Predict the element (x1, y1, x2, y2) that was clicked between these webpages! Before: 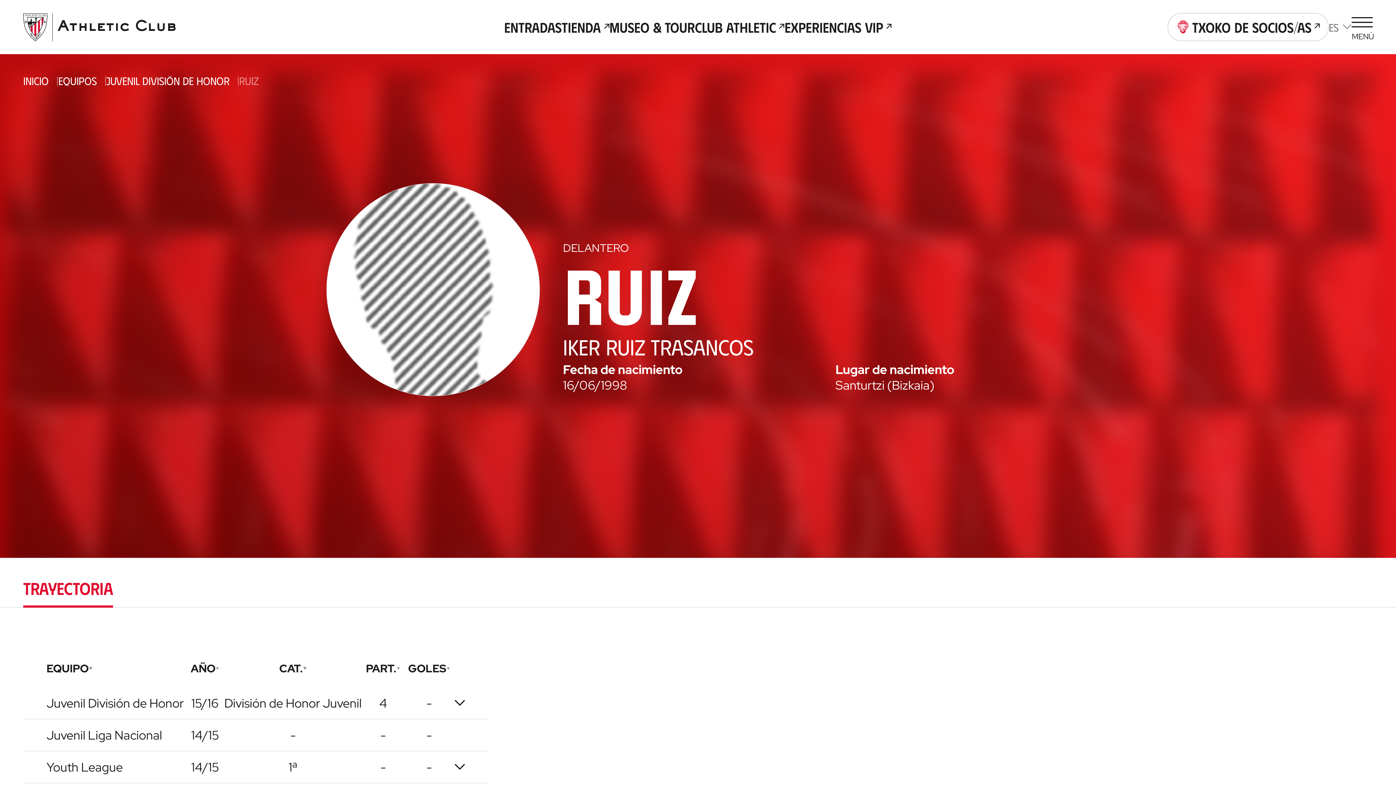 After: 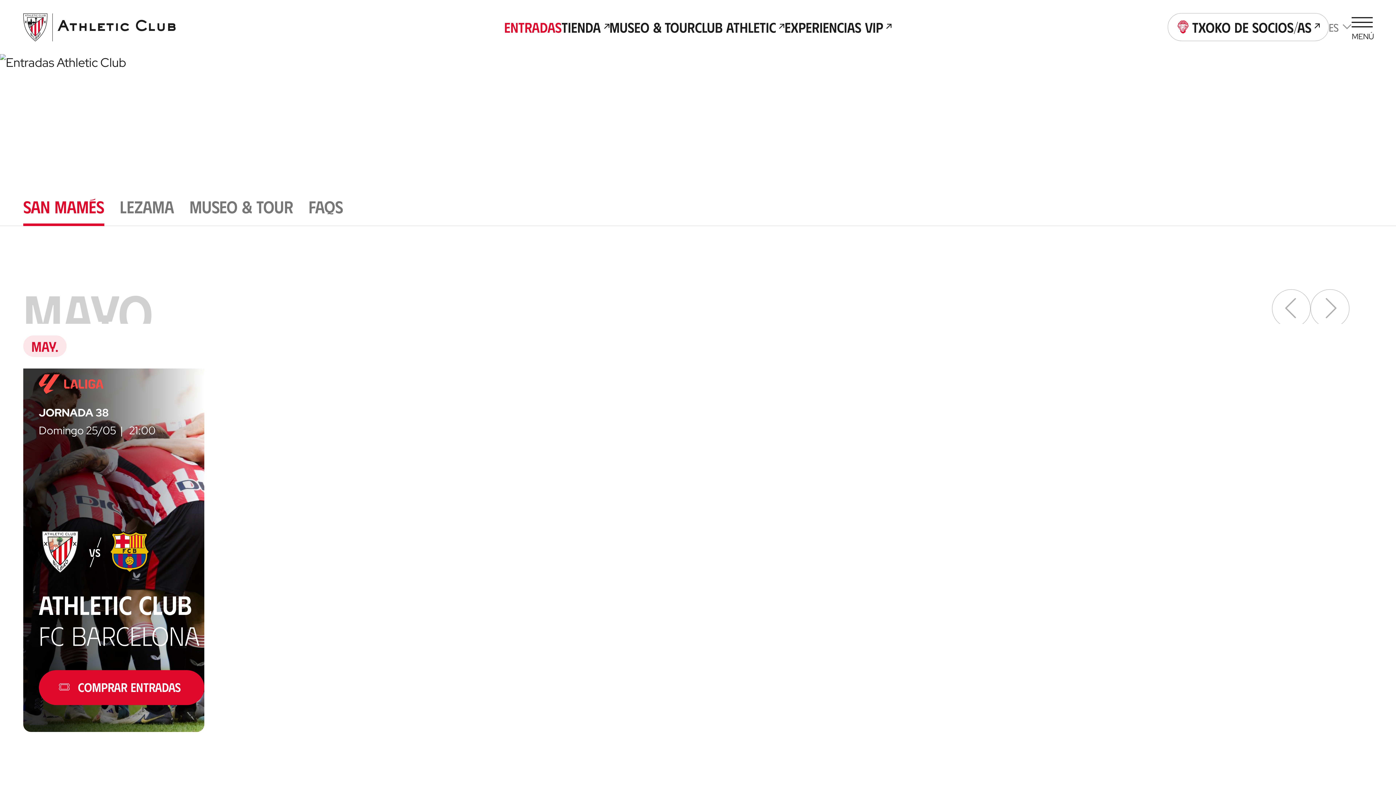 Action: bbox: (504, 17, 561, 36) label: Entradas